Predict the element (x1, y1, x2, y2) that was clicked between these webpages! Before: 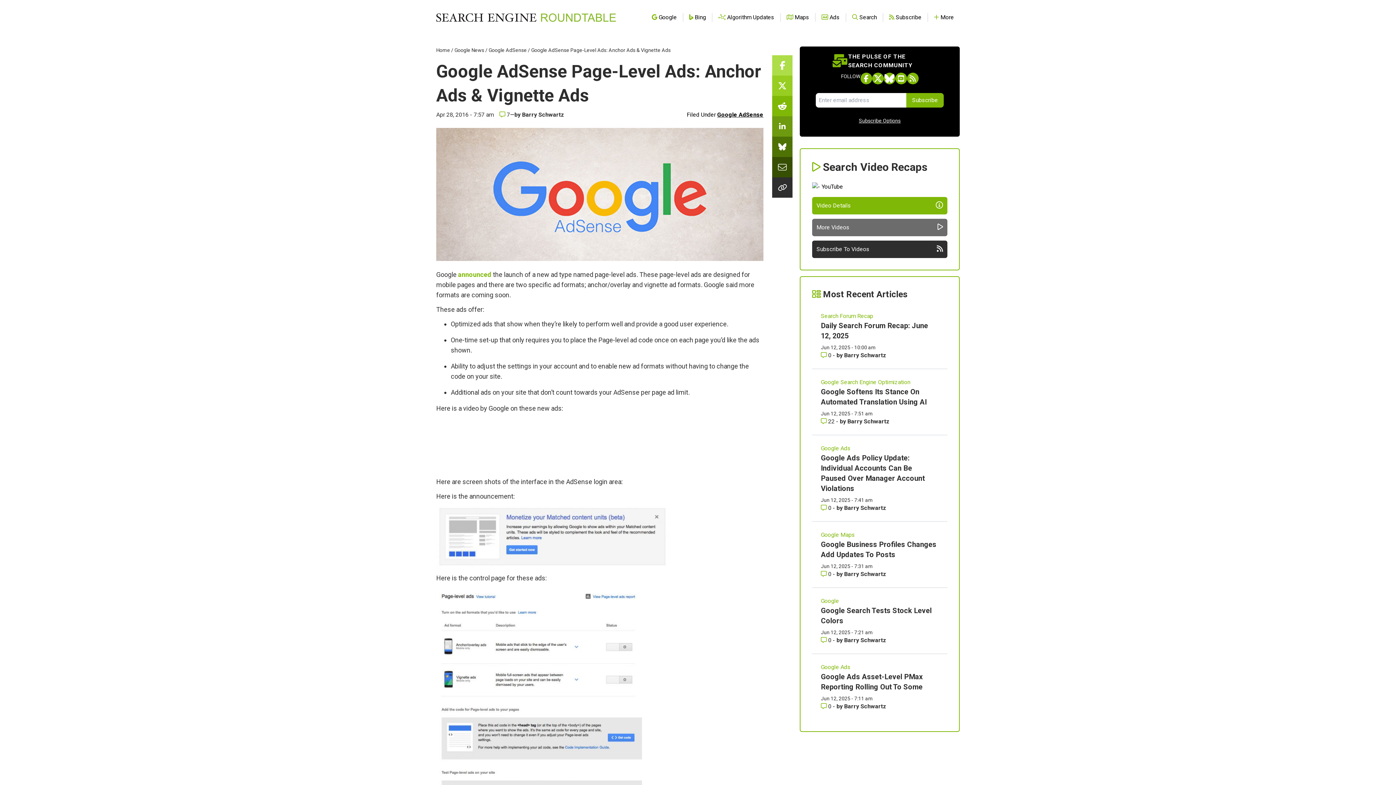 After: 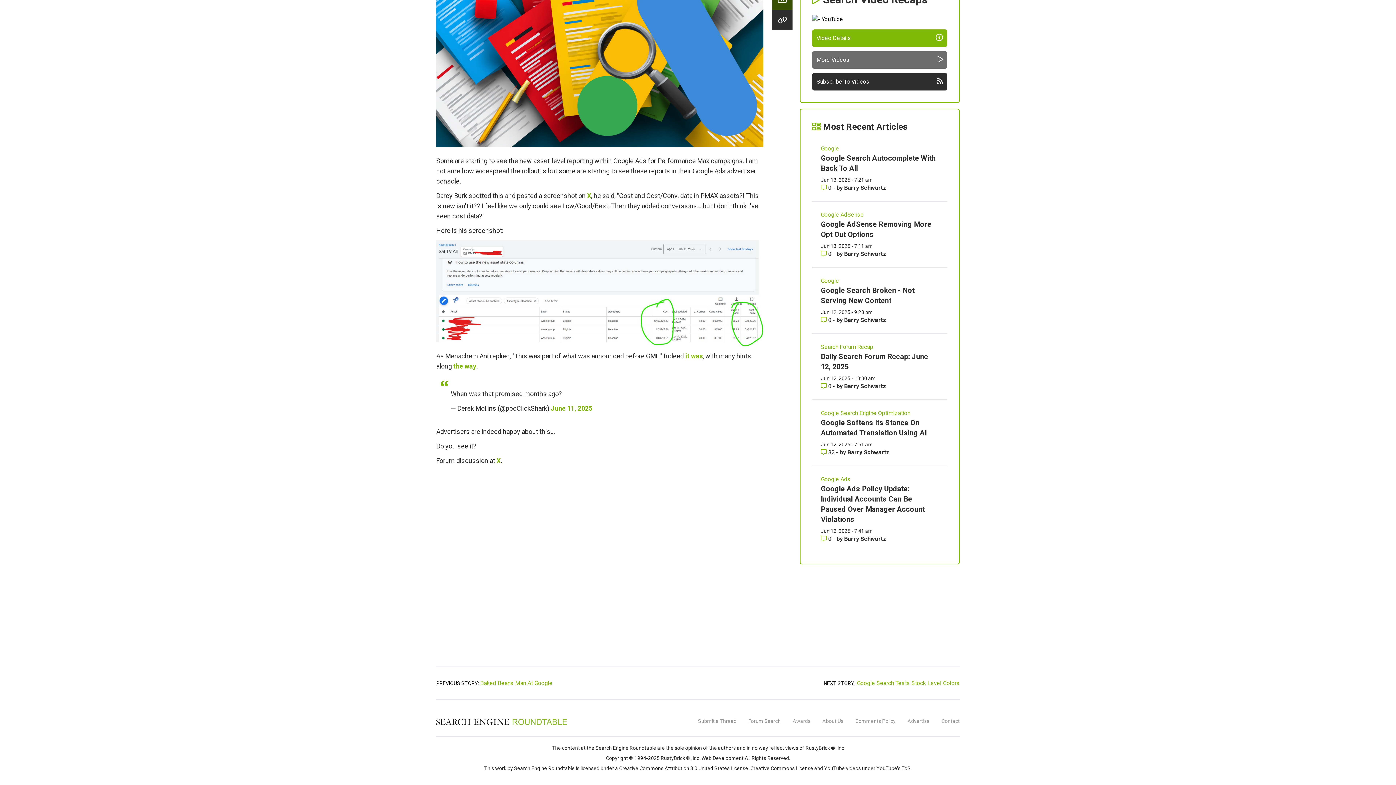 Action: label: Comments for Google Ads Asset-Level PMax Reporting Rolling Out To Some bbox: (821, 703, 833, 710)